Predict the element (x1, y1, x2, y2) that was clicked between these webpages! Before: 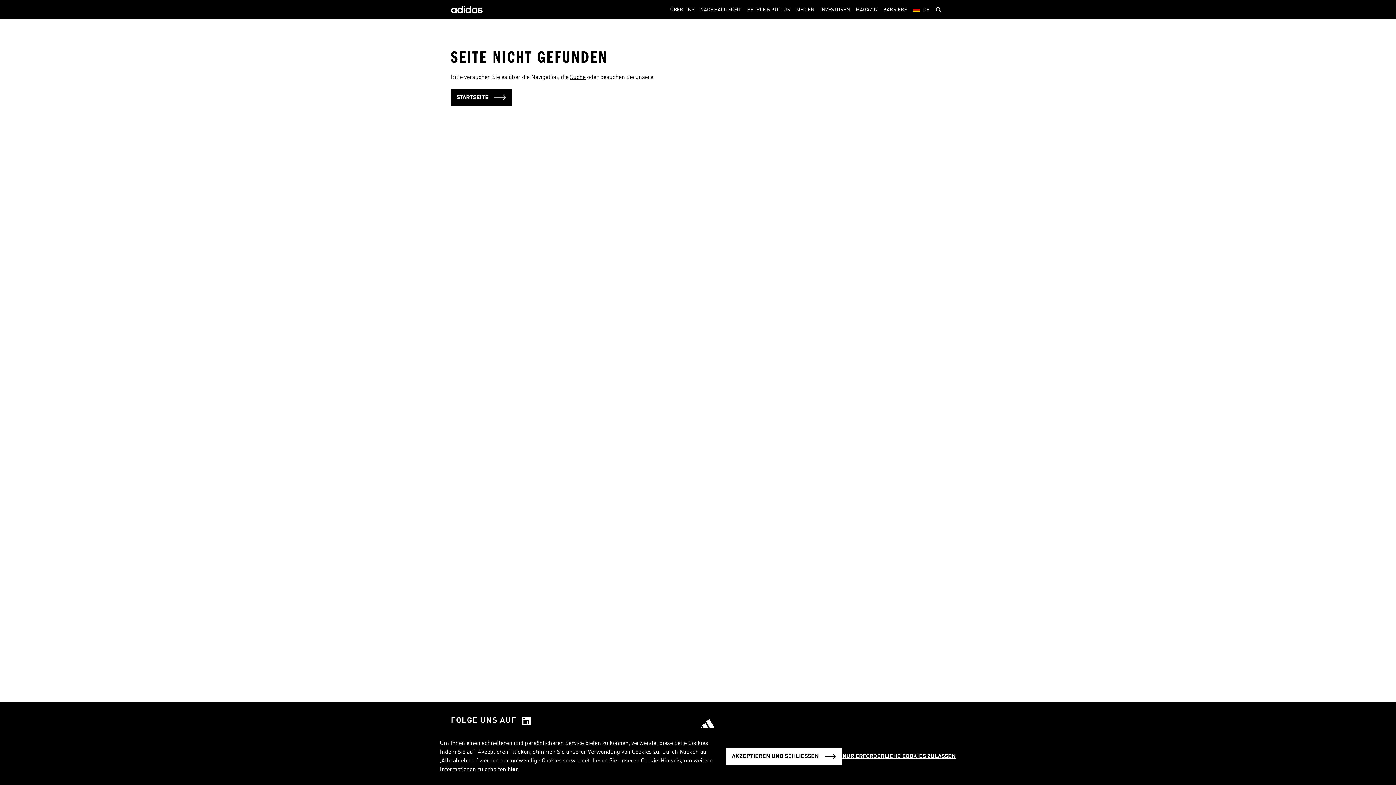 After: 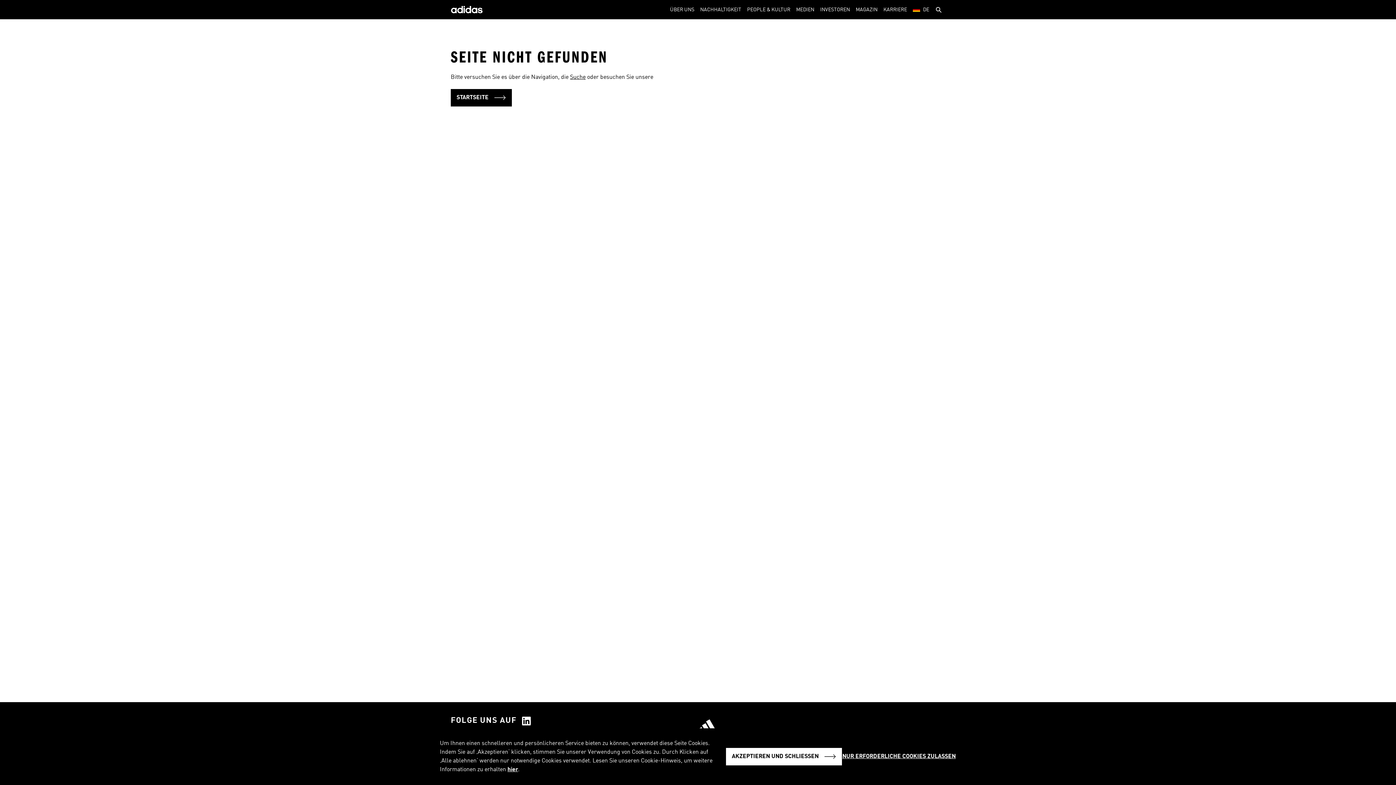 Action: label: FOLGE UNS AUF bbox: (450, 715, 530, 727)